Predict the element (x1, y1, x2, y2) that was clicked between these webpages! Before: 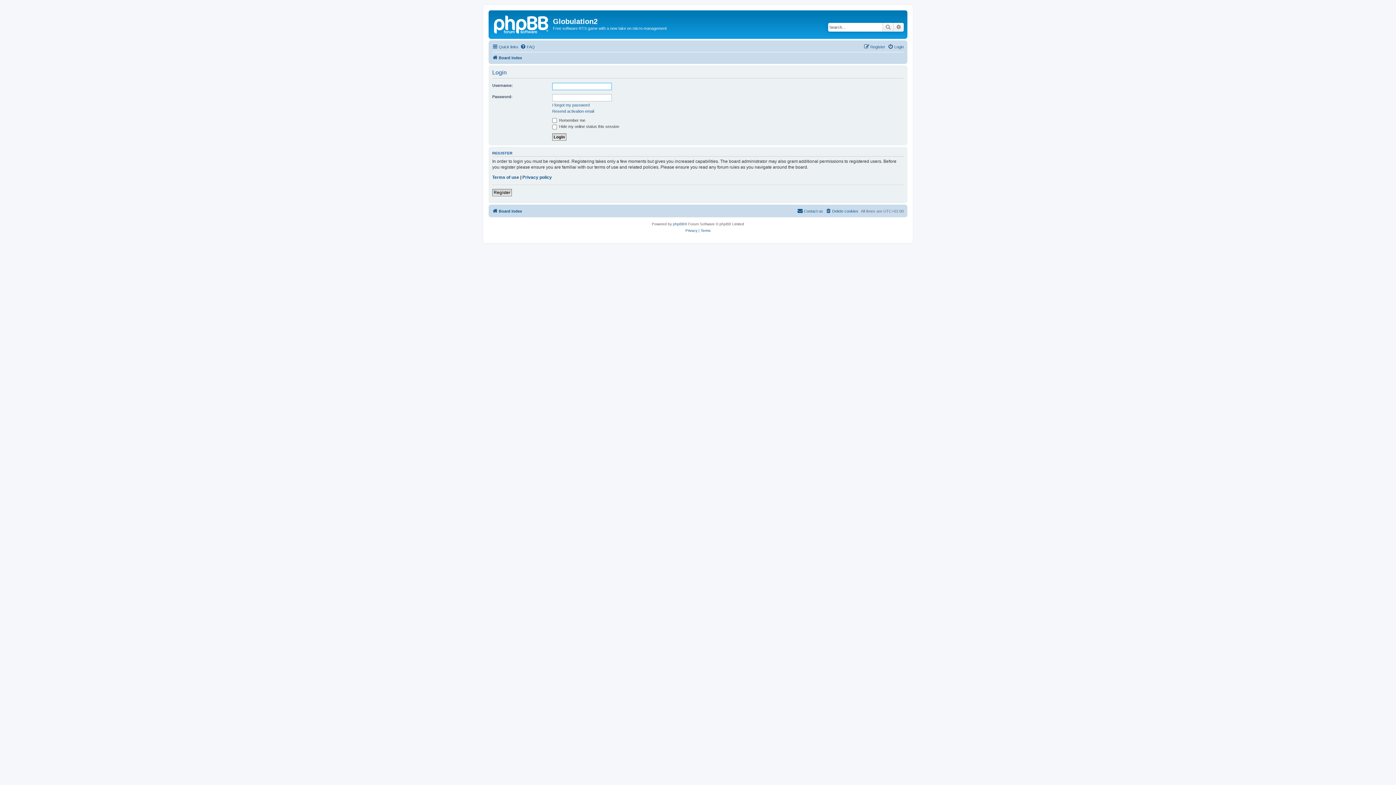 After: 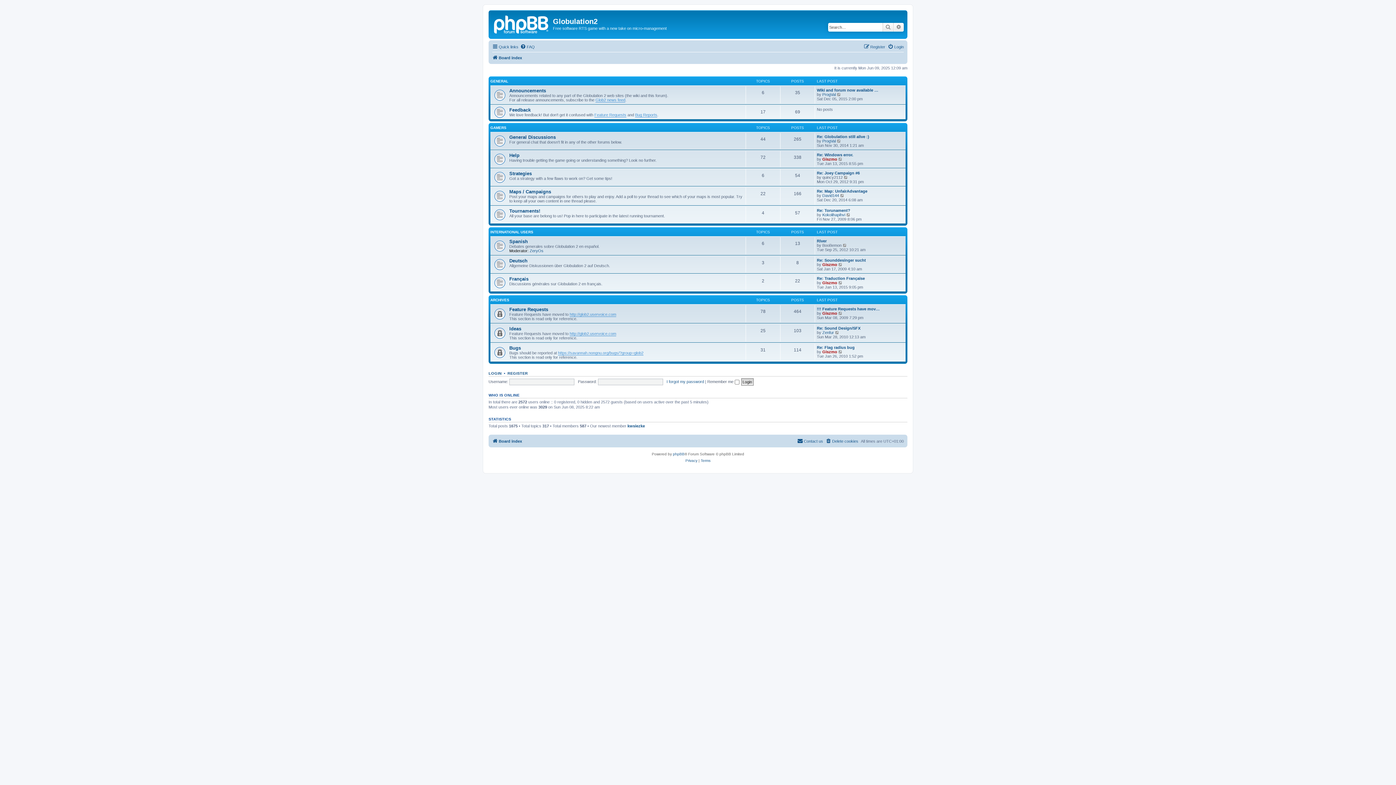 Action: bbox: (492, 53, 522, 62) label: Board index